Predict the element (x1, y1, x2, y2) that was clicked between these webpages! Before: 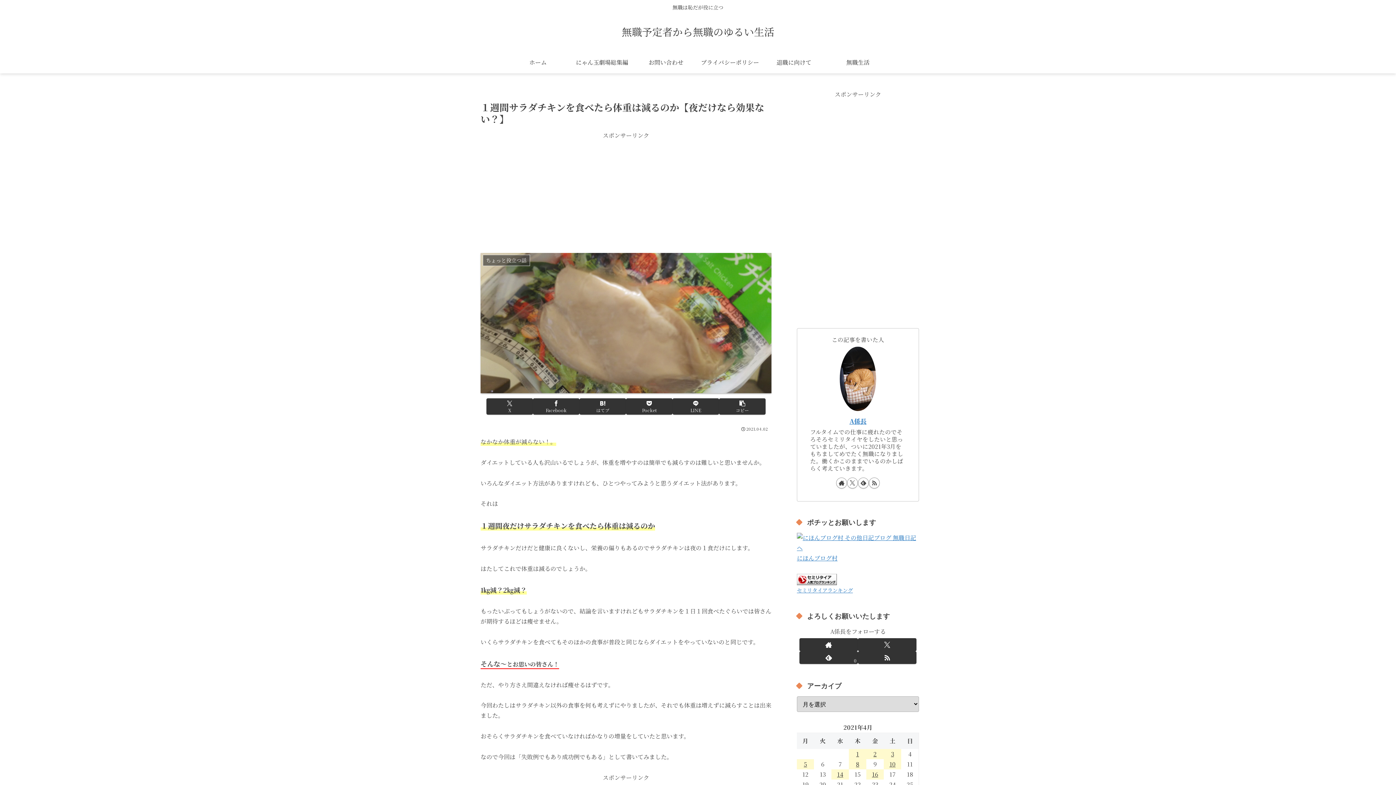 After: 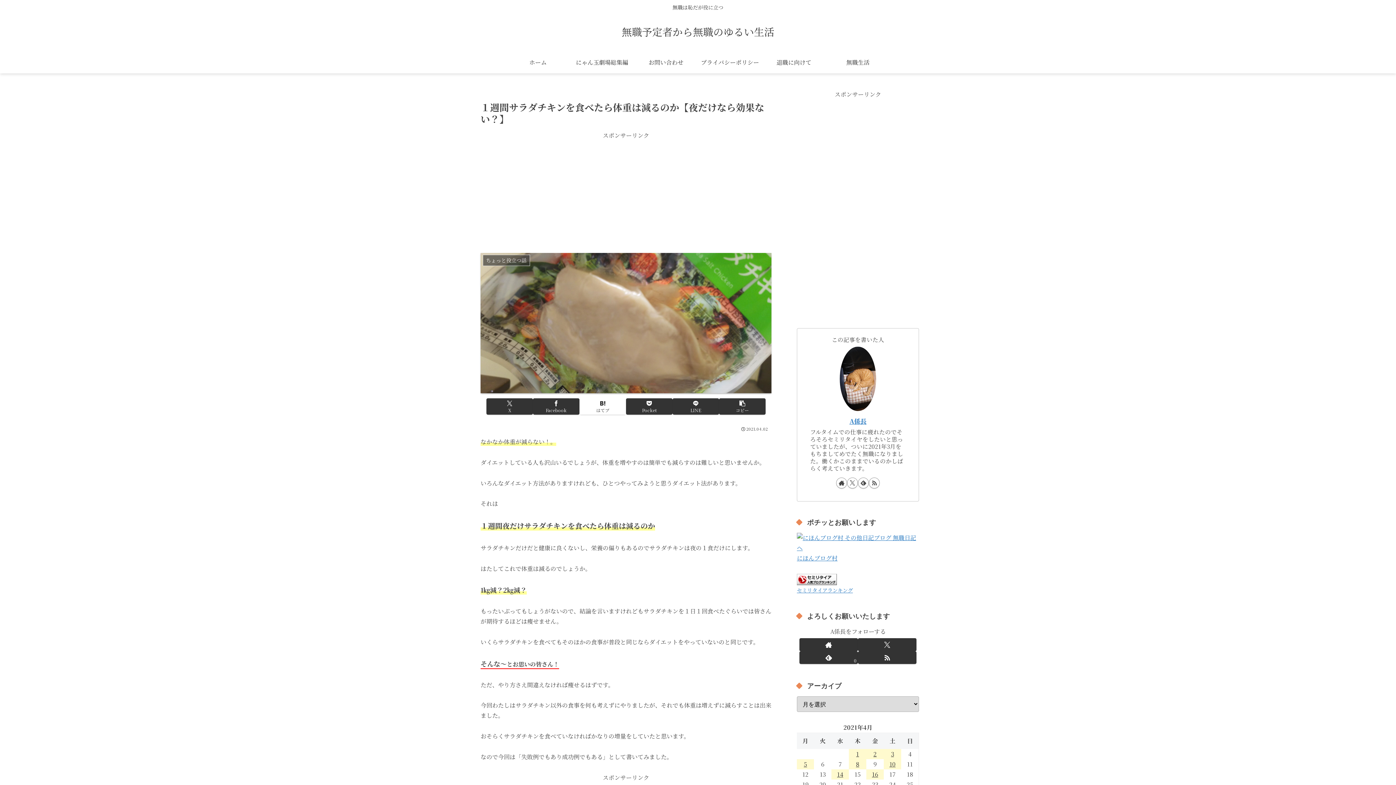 Action: label: はてブでブックマーク bbox: (579, 398, 626, 414)